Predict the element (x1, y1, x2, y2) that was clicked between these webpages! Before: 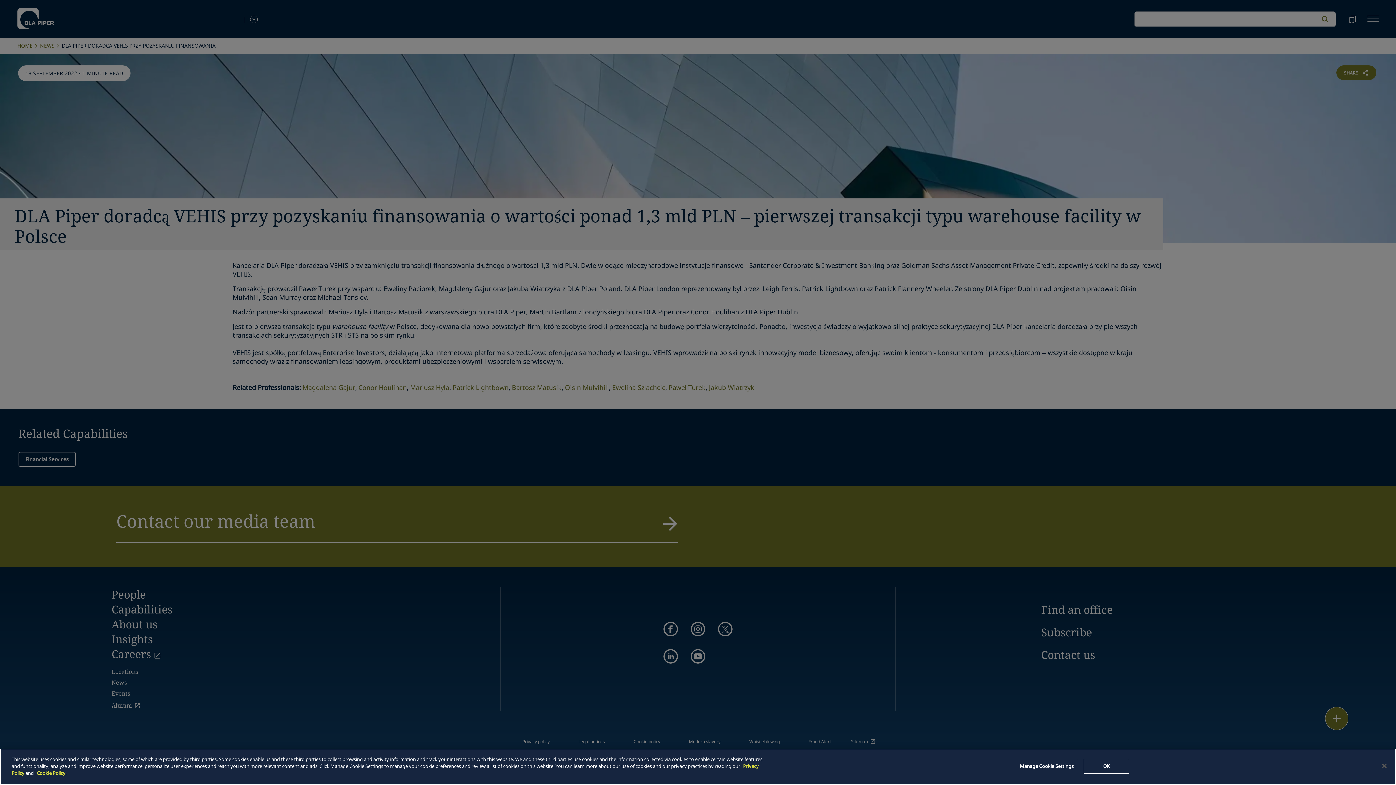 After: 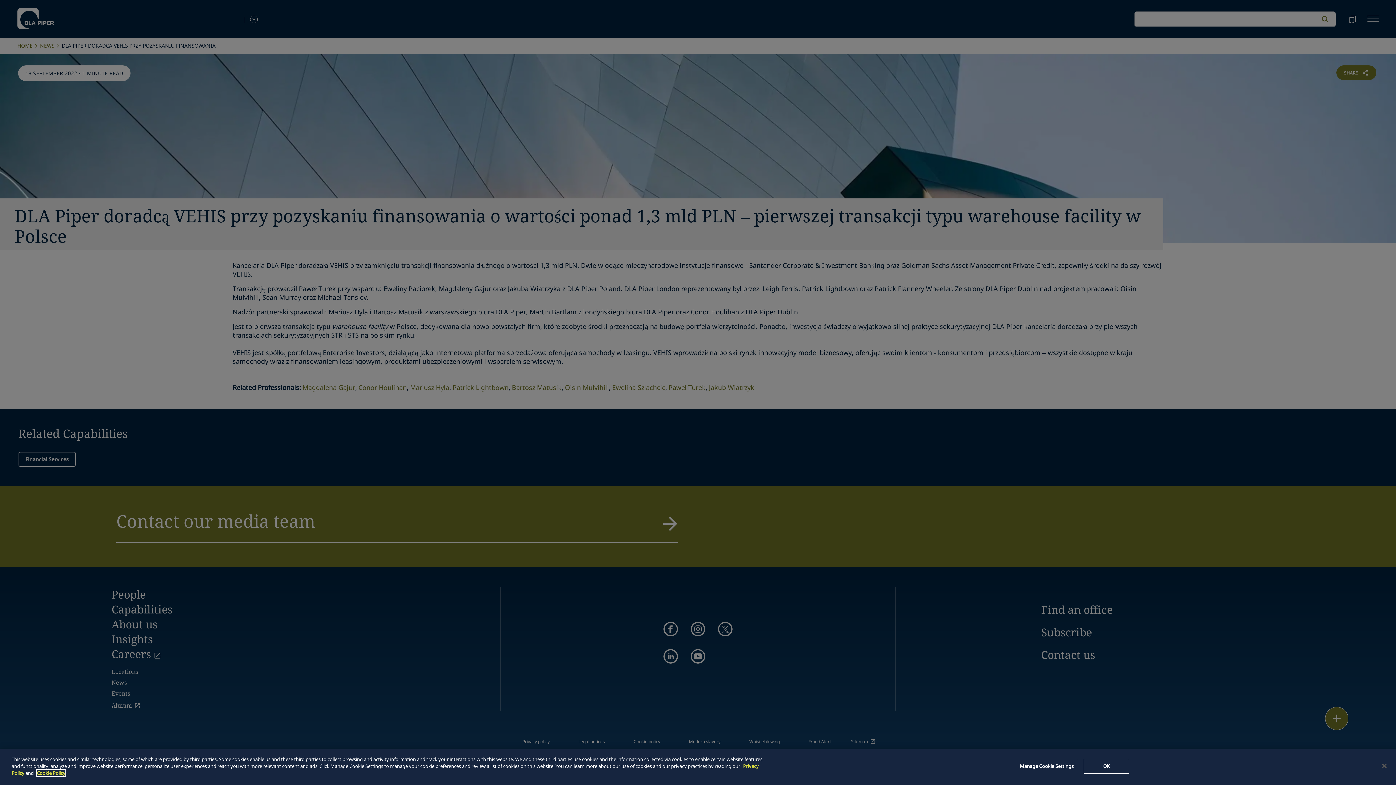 Action: bbox: (36, 770, 65, 776) label: Cookie Policy